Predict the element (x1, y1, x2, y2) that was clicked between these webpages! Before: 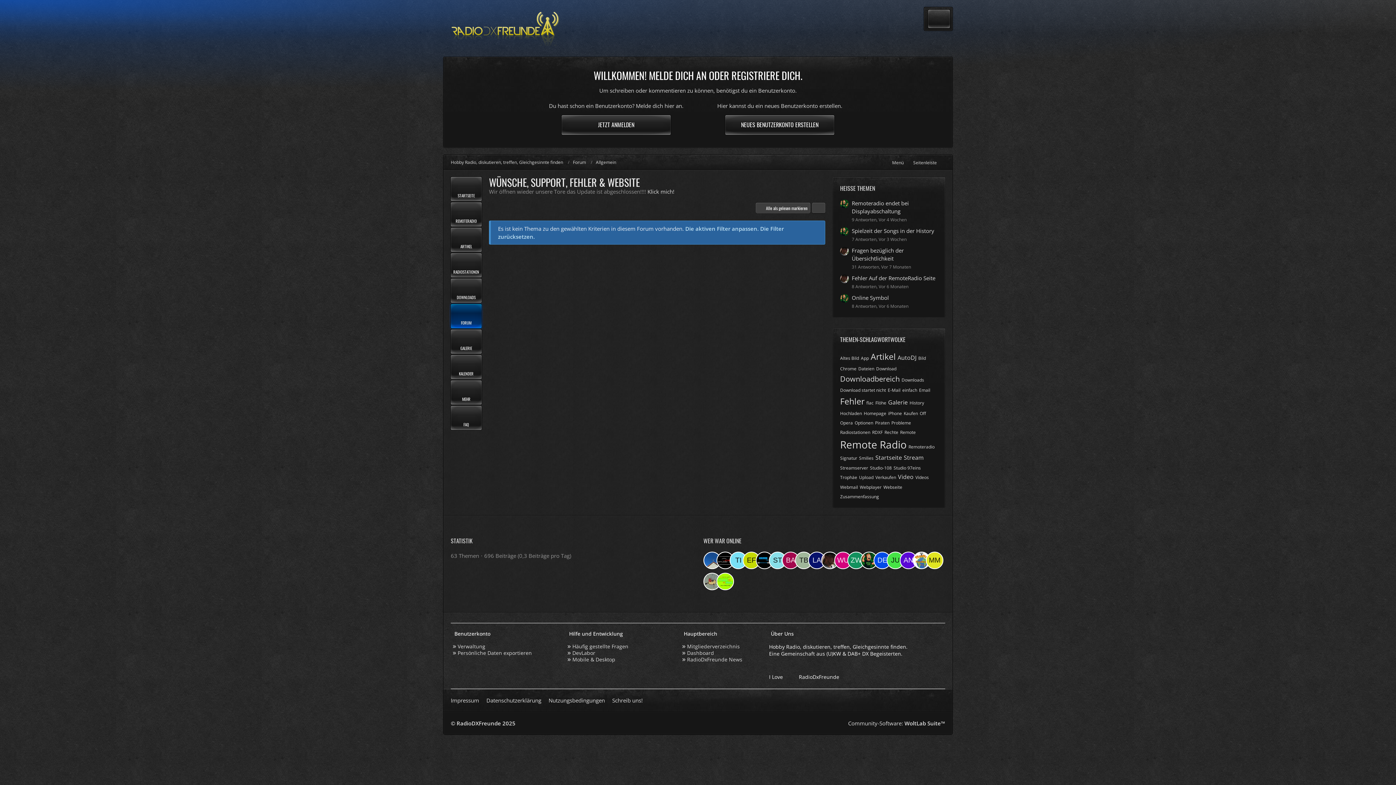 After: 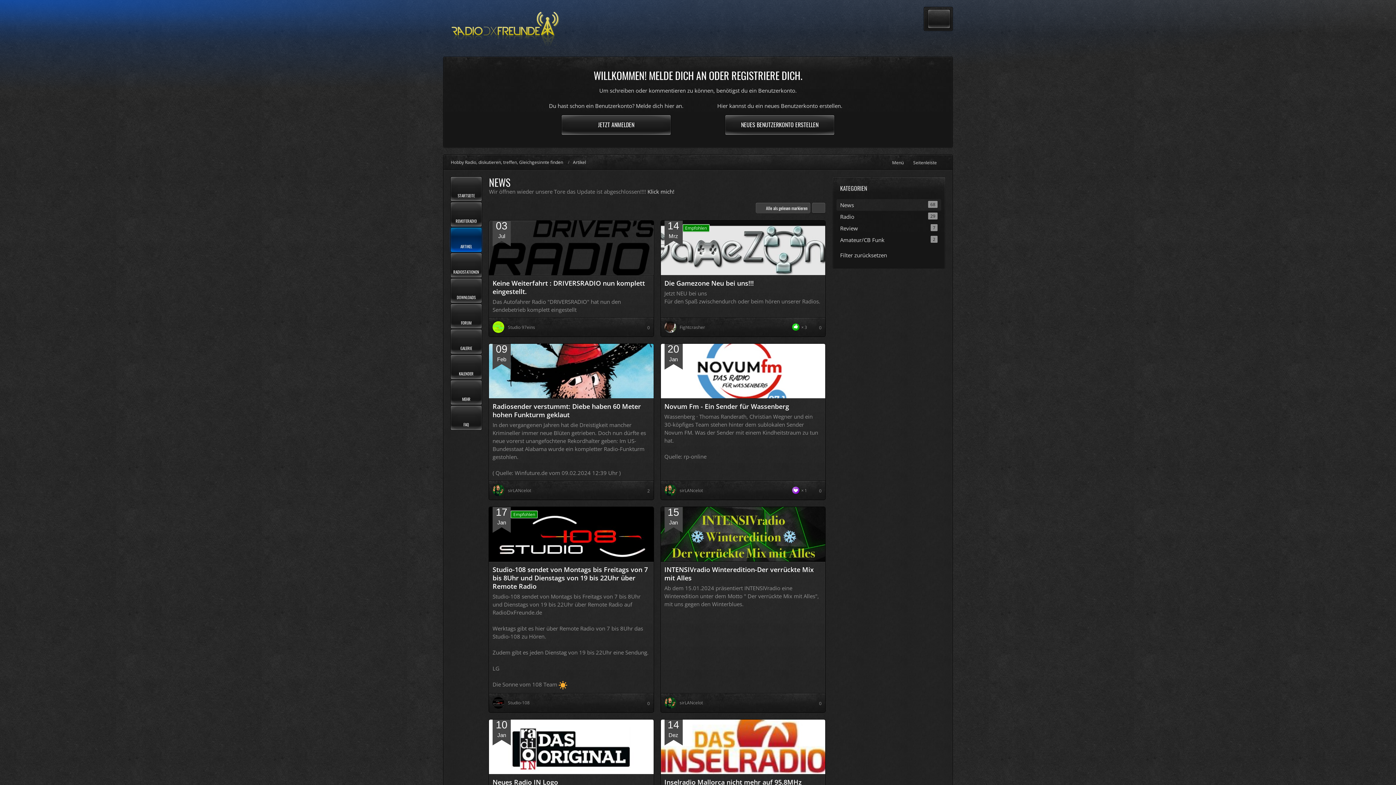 Action: label: RadioDxFreunde News bbox: (682, 656, 742, 663)